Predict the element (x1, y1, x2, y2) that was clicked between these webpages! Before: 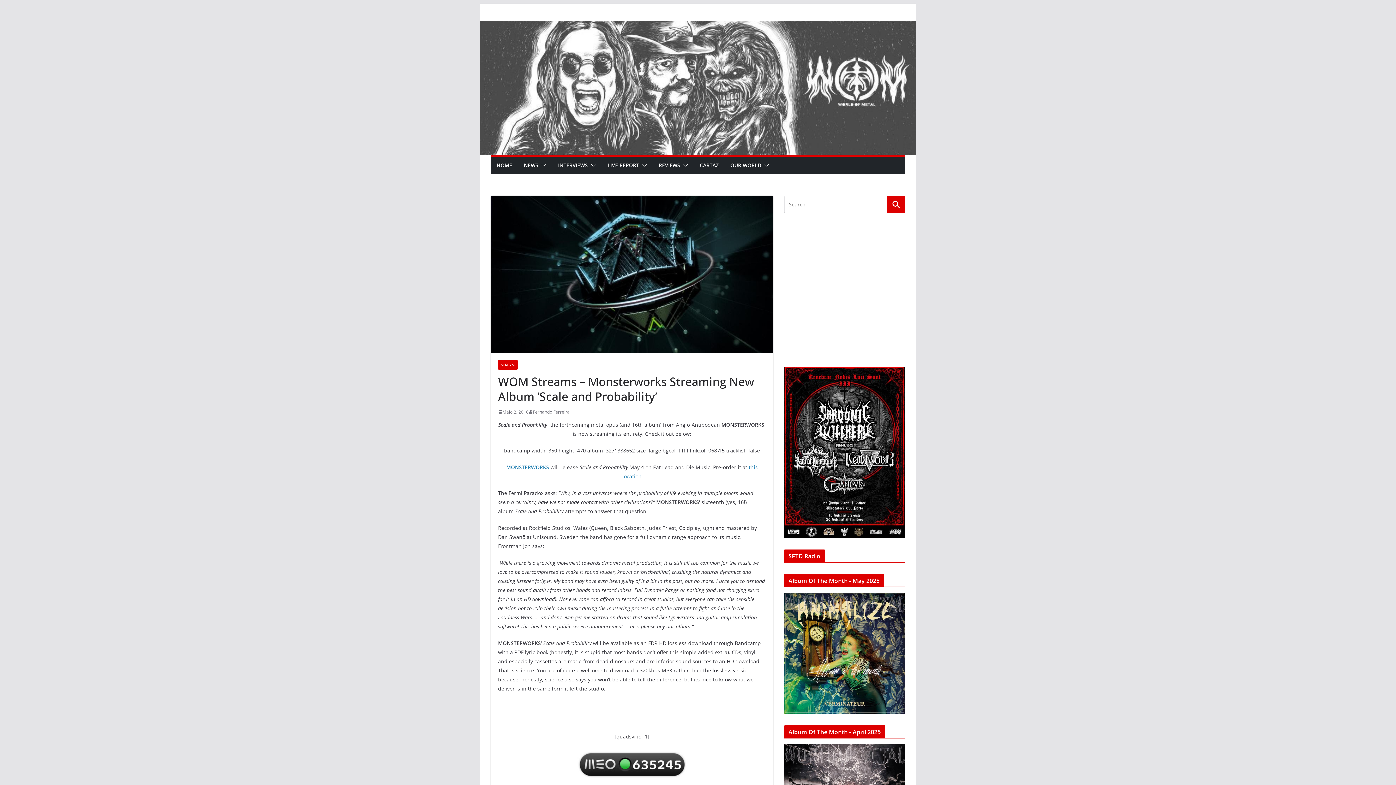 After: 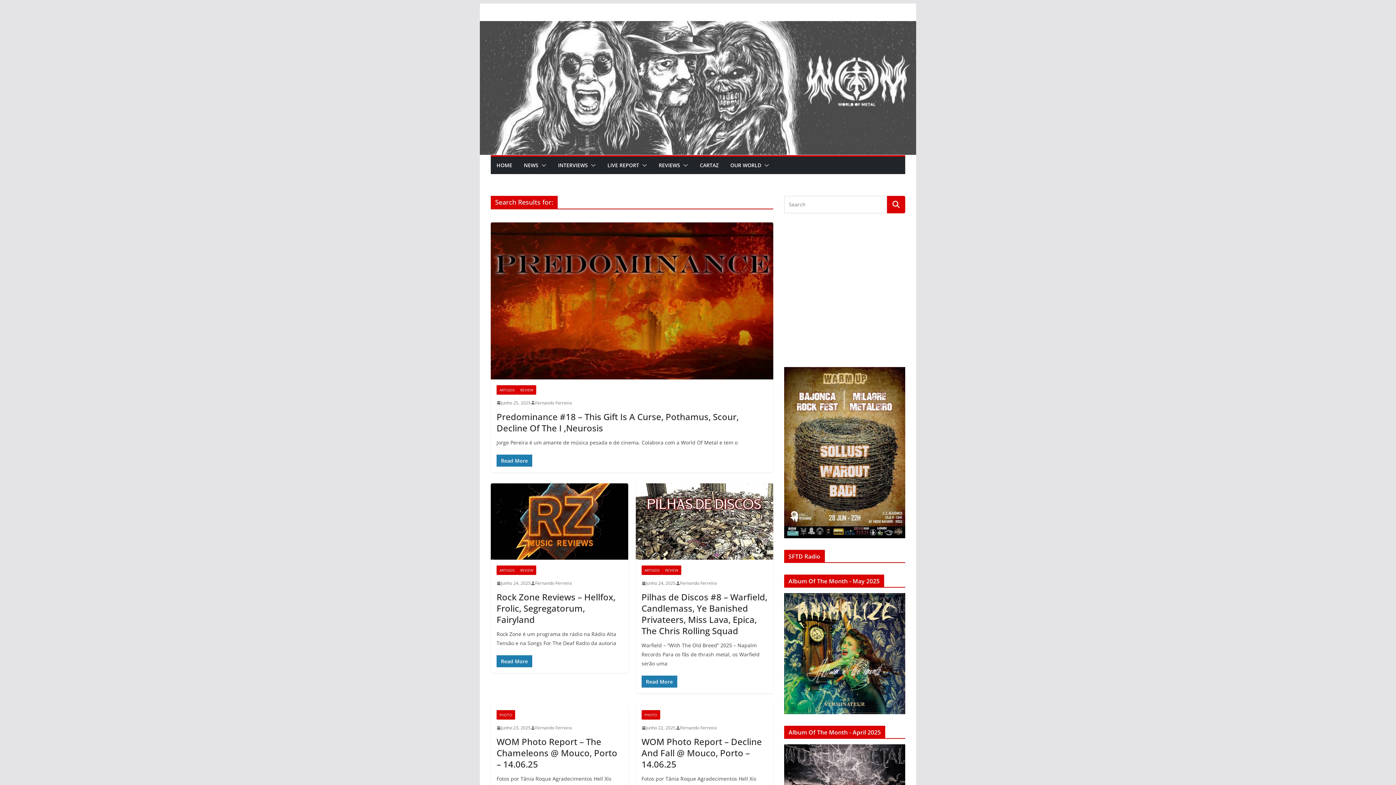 Action: bbox: (887, 195, 905, 213)